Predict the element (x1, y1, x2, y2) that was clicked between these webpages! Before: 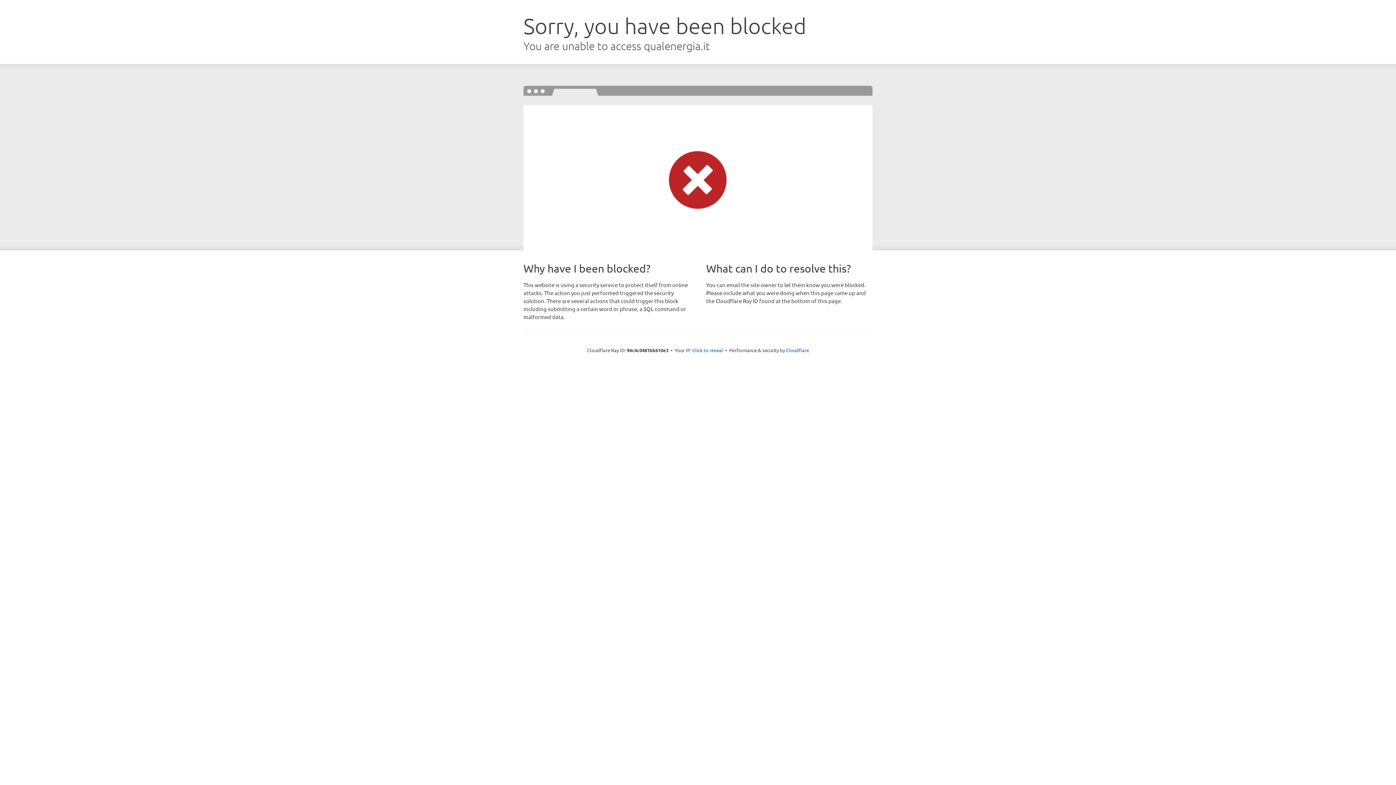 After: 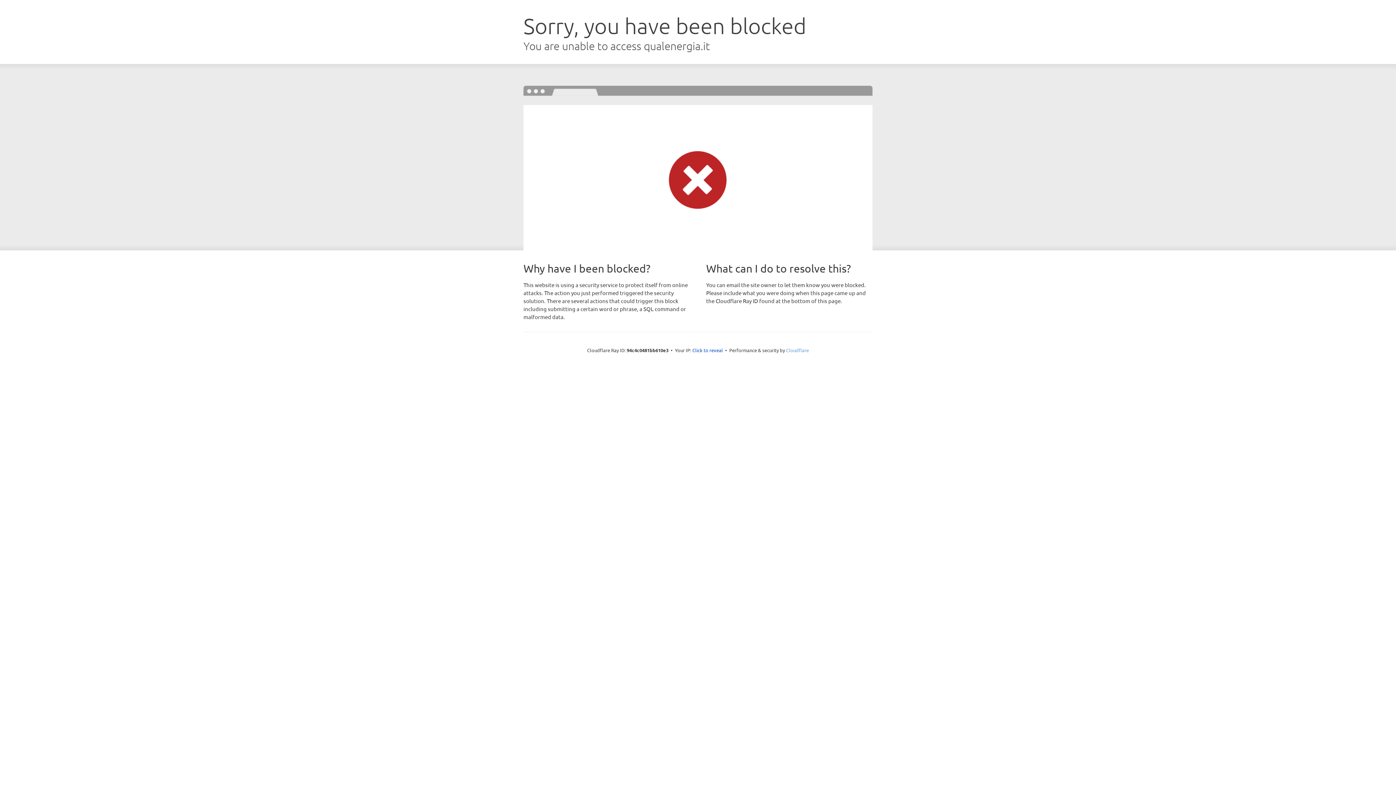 Action: bbox: (786, 347, 809, 353) label: Cloudflare